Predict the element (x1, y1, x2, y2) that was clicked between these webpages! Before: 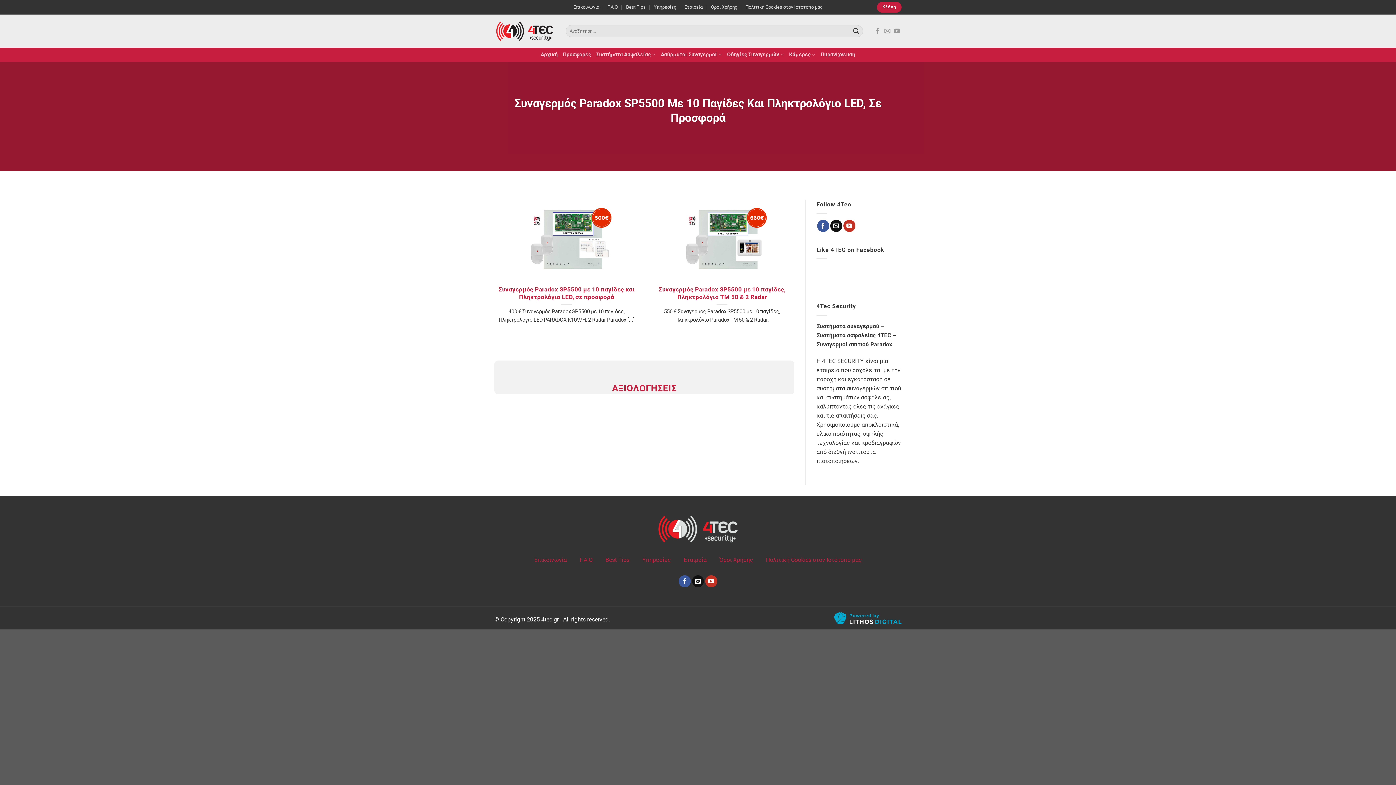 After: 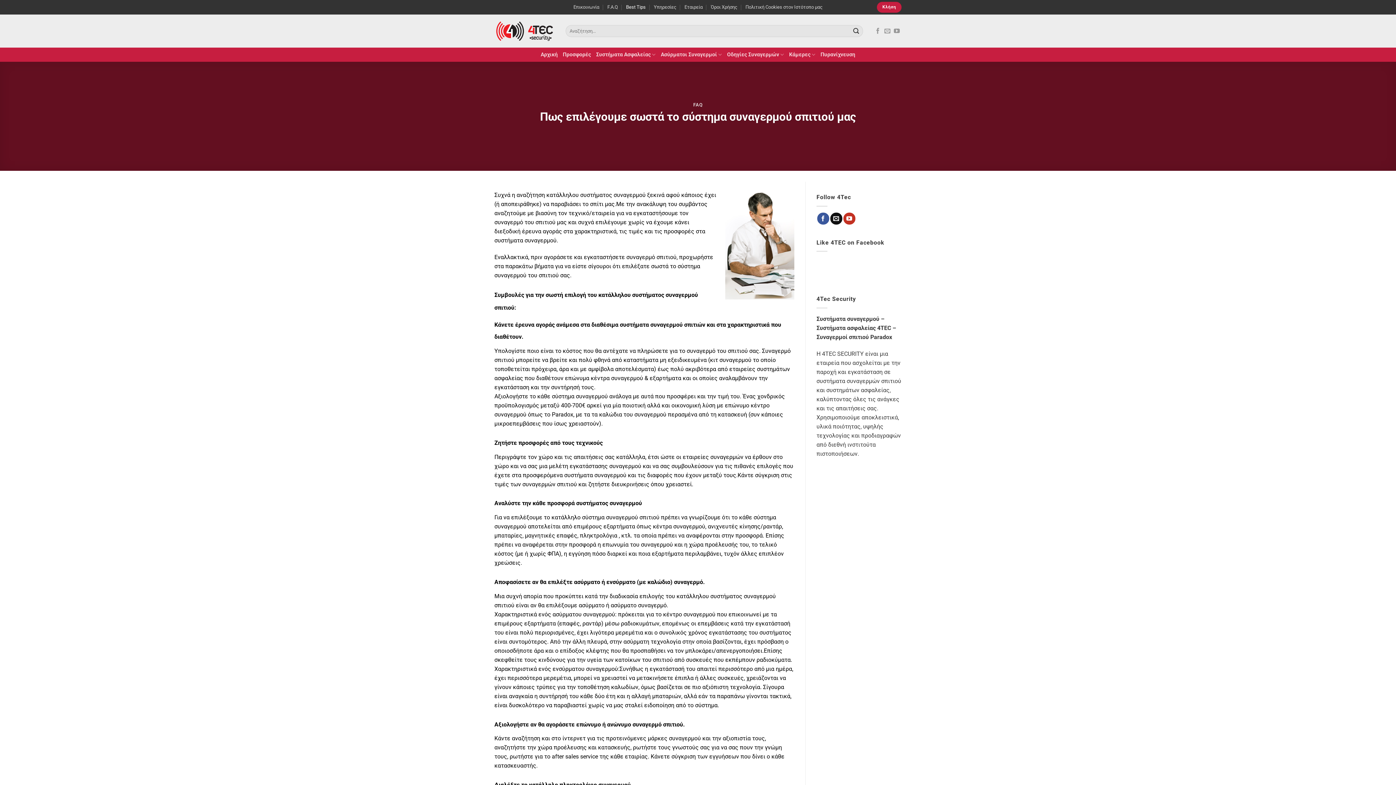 Action: label: Best Tips bbox: (626, 1, 645, 12)